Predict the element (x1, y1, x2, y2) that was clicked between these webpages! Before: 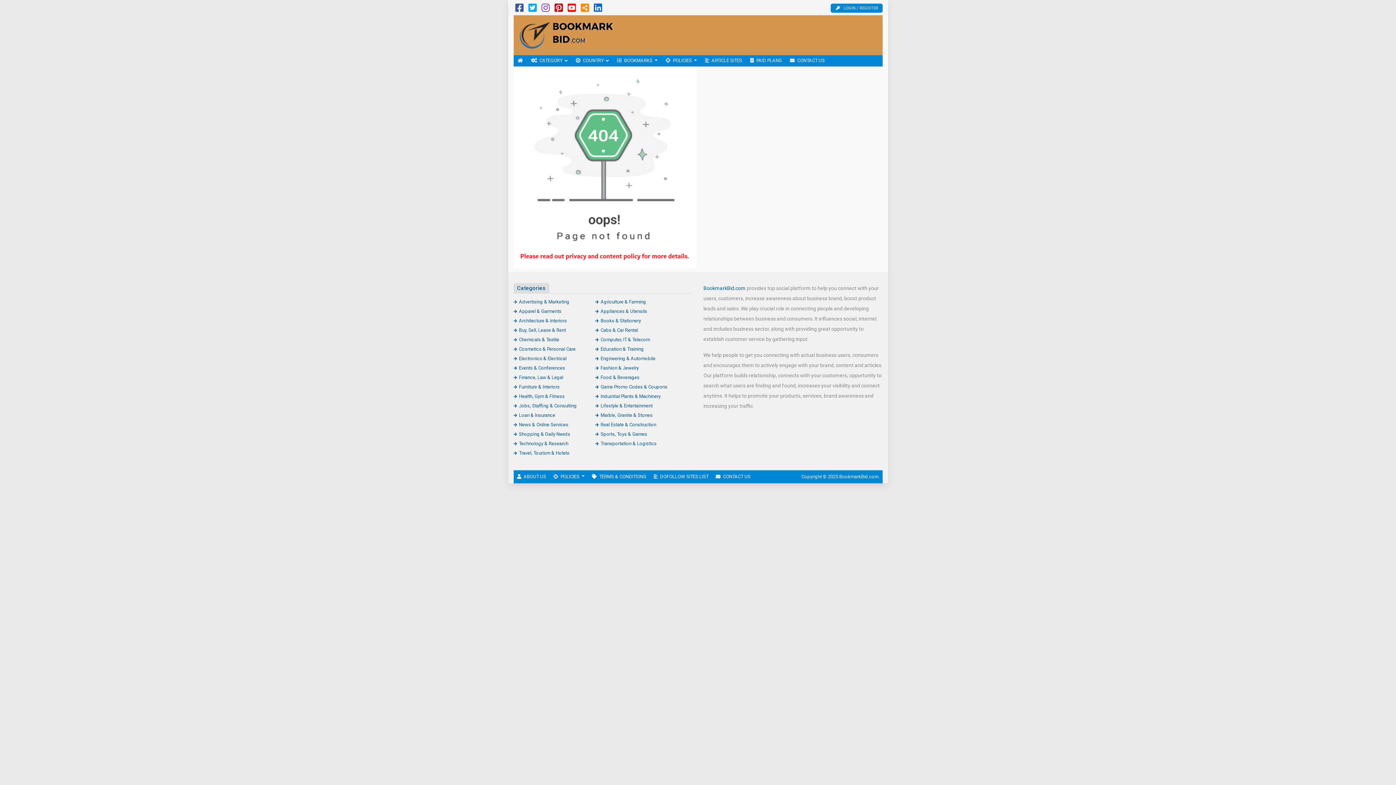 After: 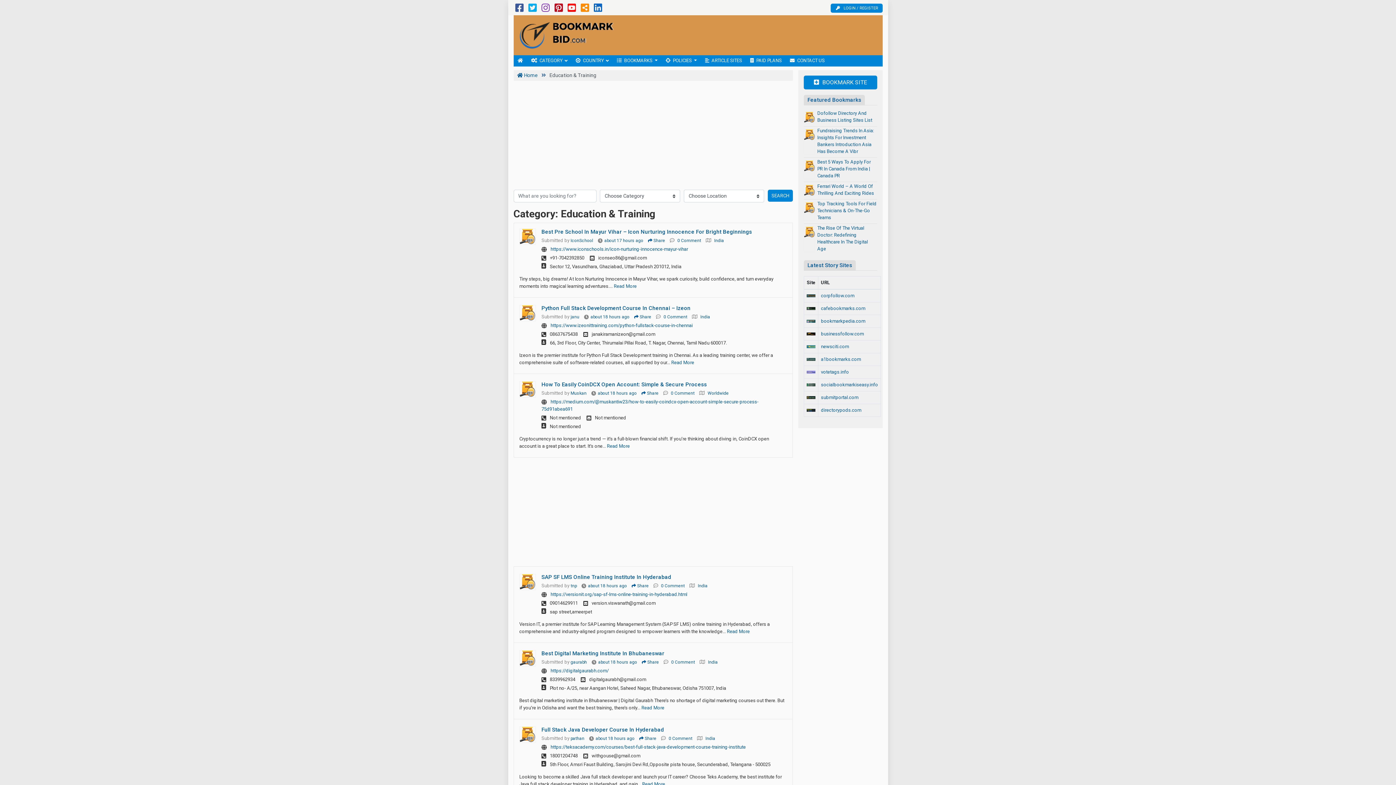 Action: label: Education & Training bbox: (595, 346, 644, 351)